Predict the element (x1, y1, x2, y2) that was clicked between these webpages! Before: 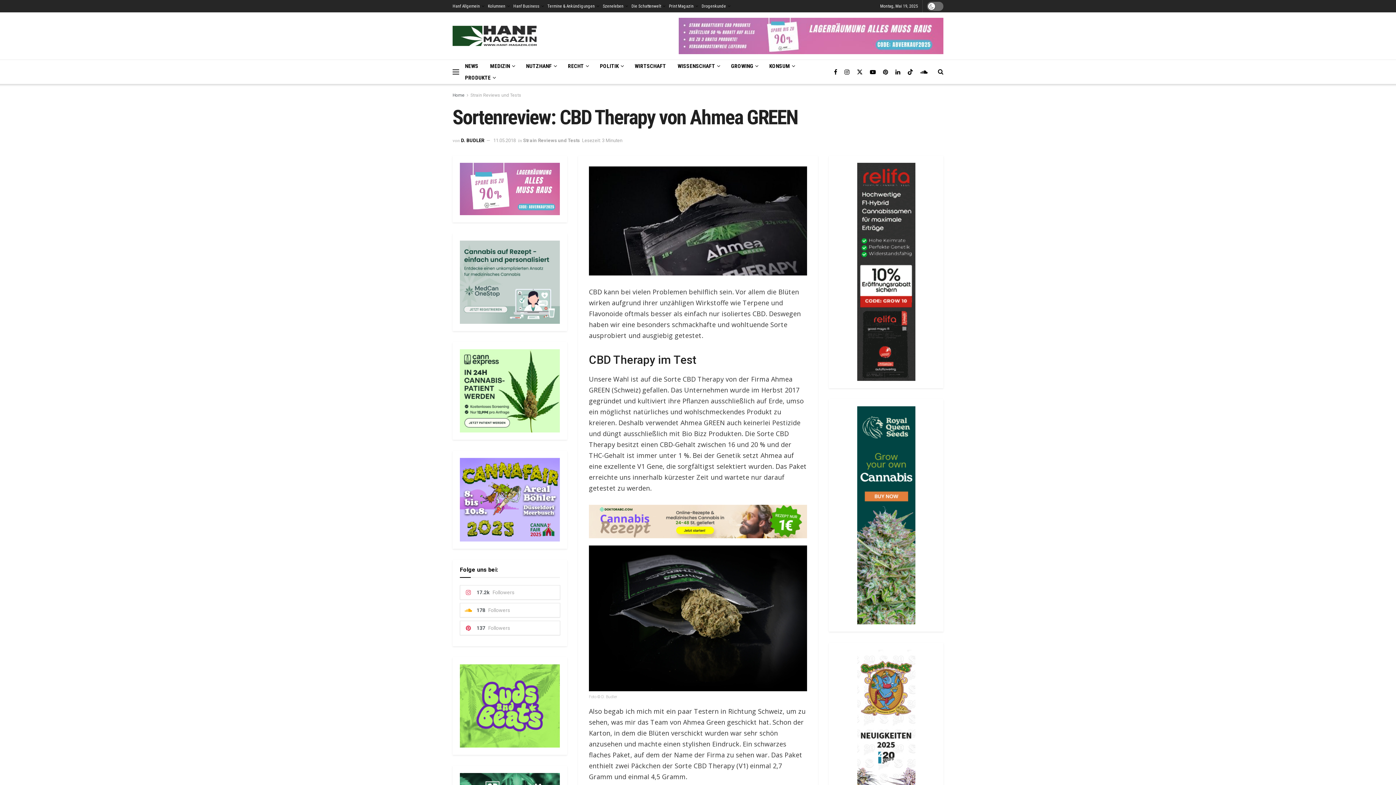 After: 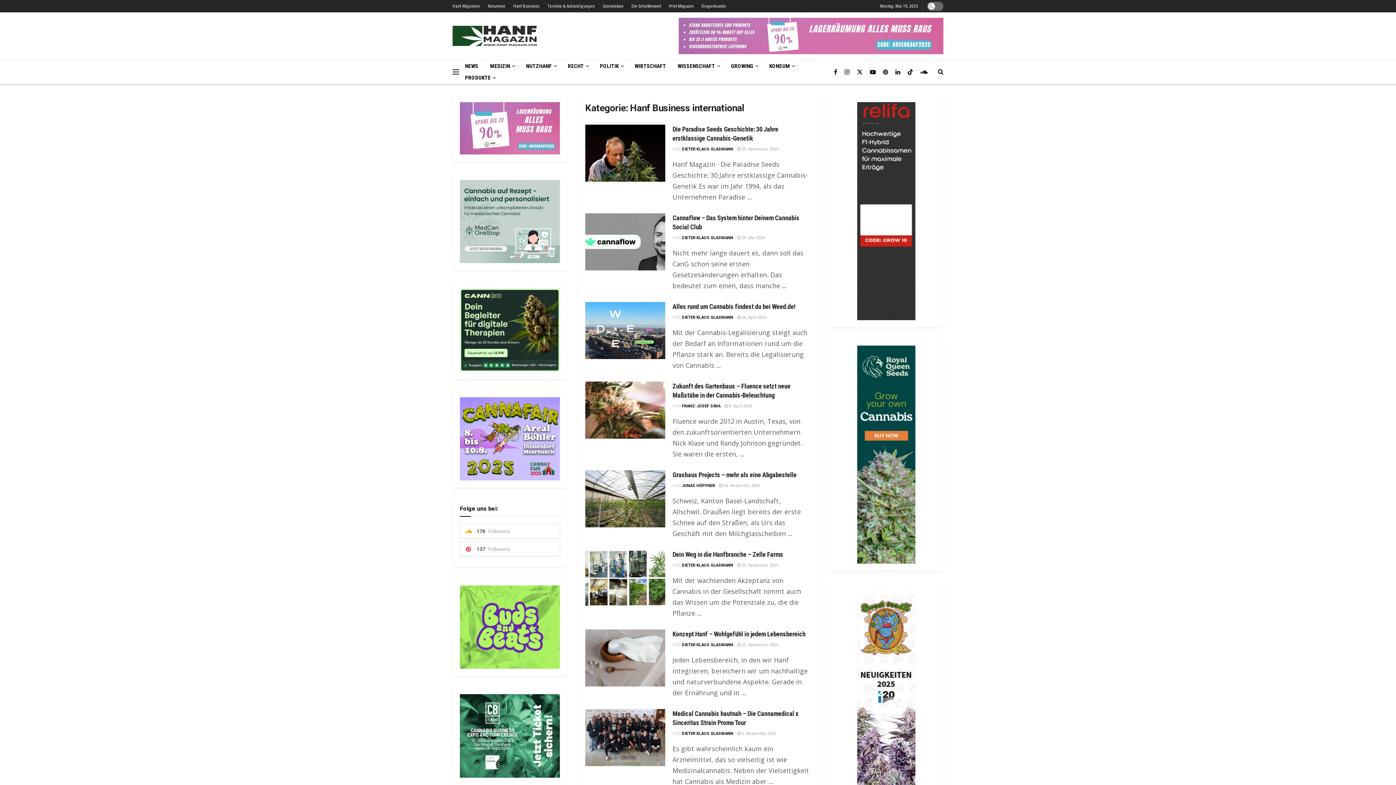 Action: bbox: (513, 0, 543, 12) label: Hanf Business